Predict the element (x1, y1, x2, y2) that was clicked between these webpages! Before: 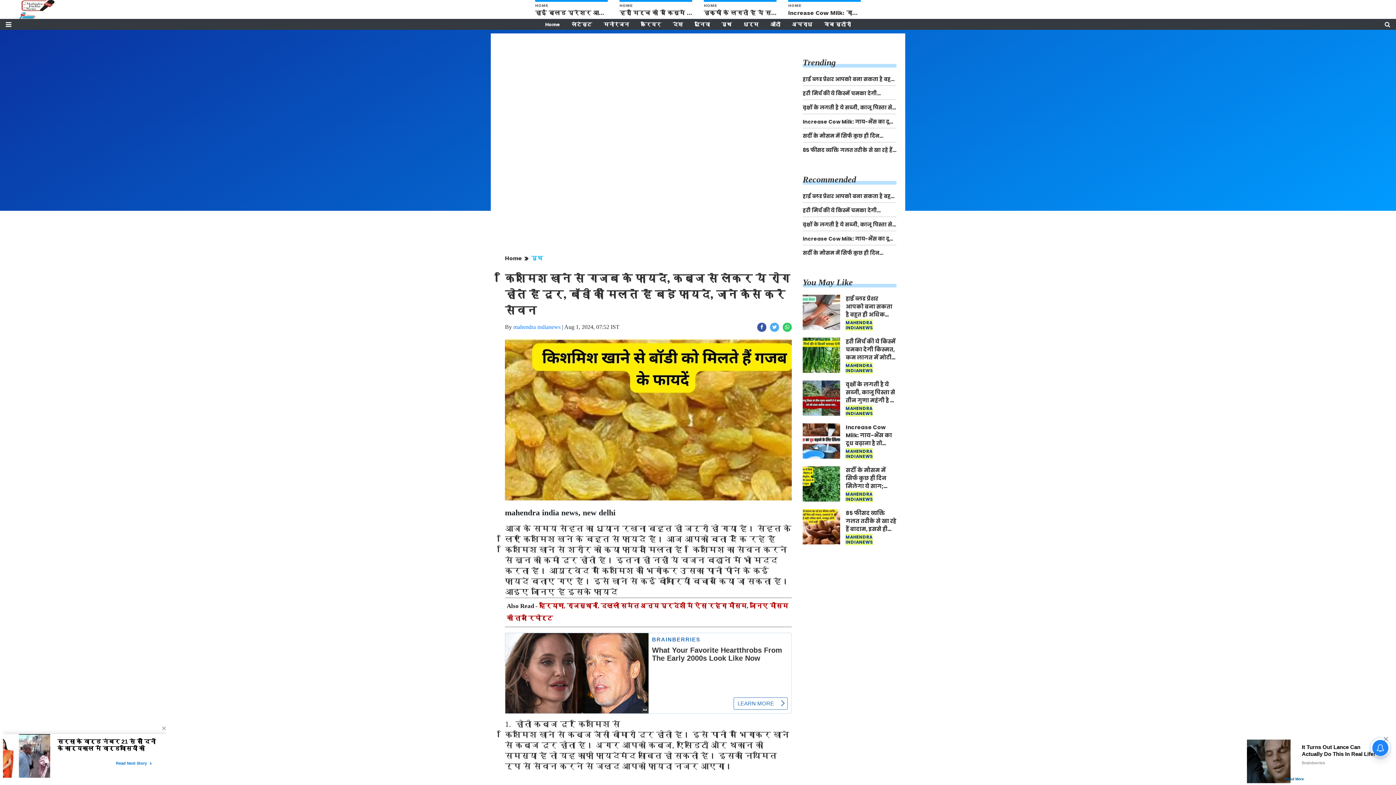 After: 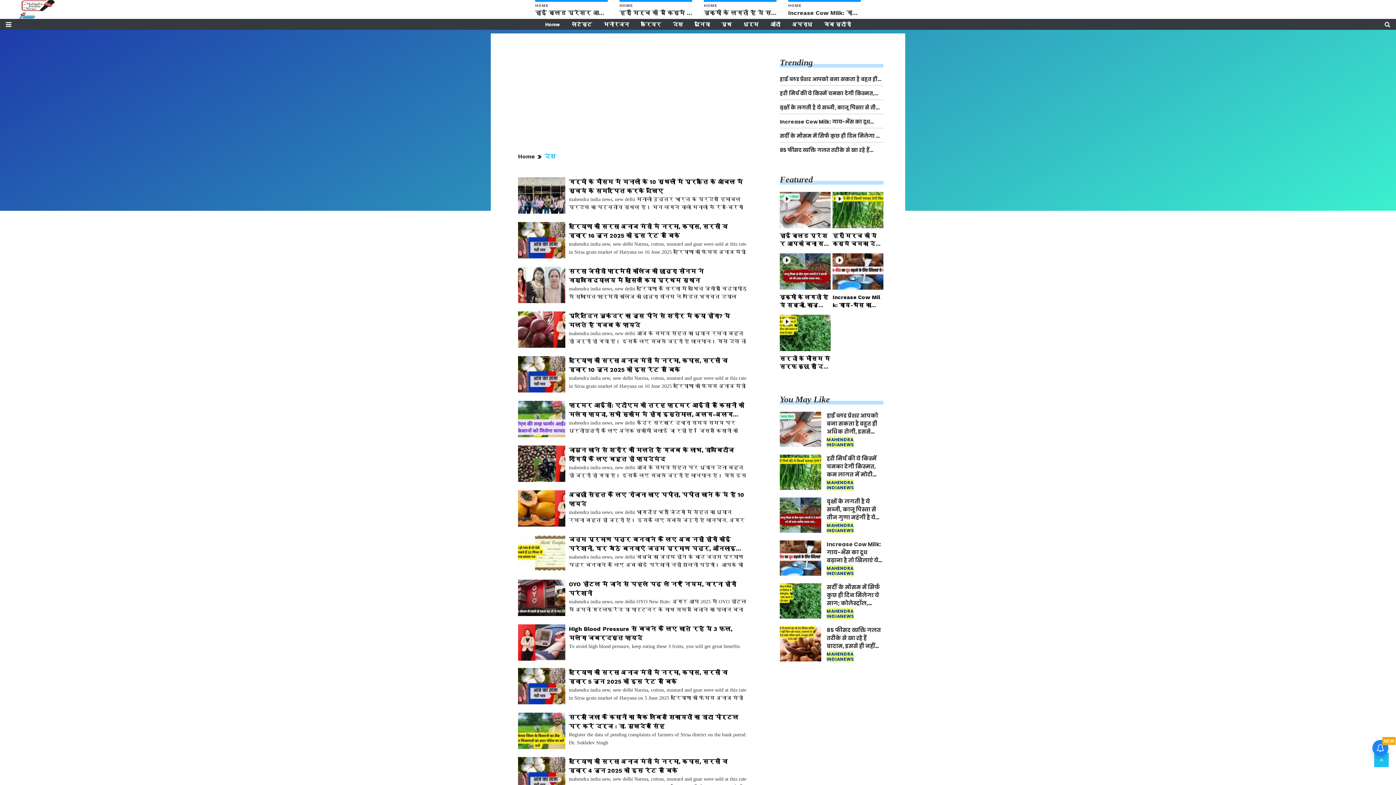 Action: label: देश bbox: (670, 19, 686, 29)